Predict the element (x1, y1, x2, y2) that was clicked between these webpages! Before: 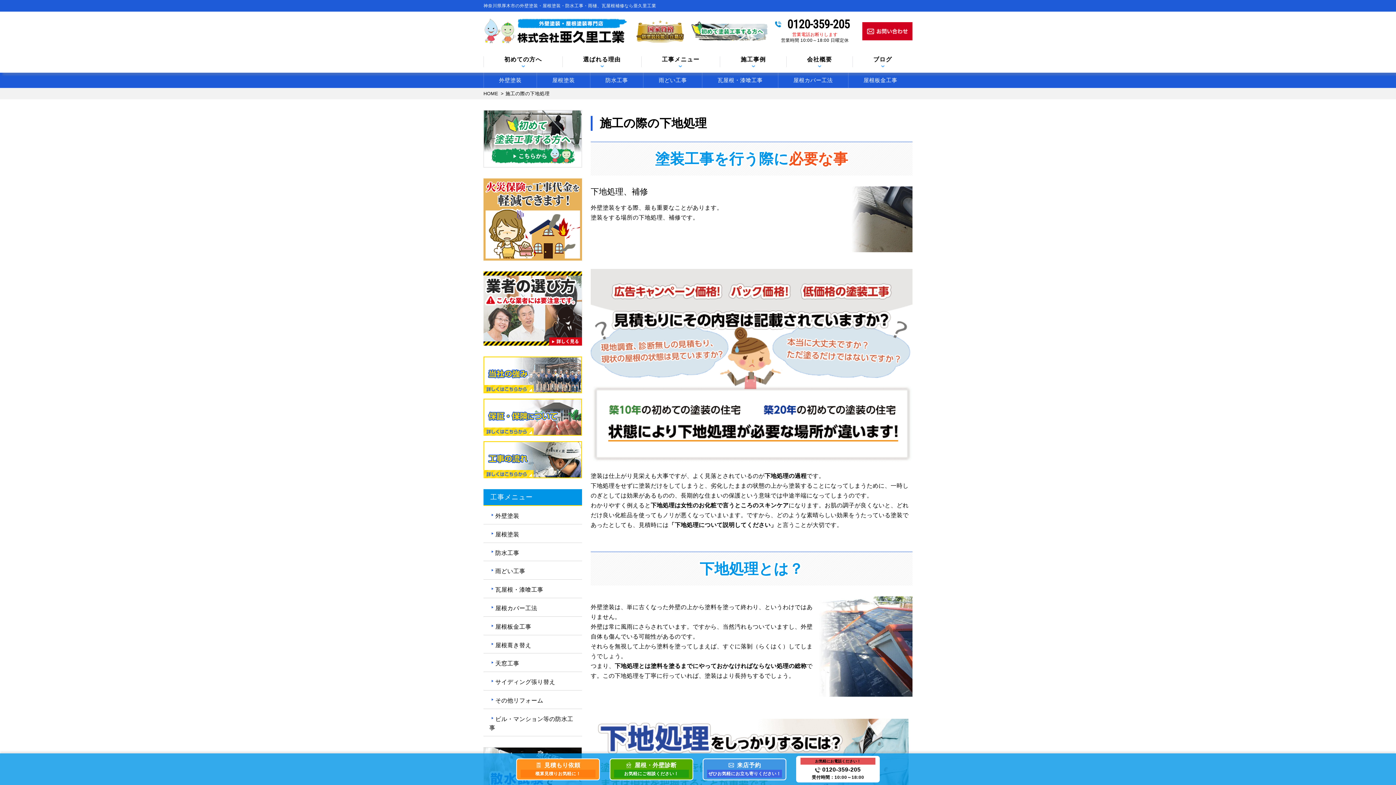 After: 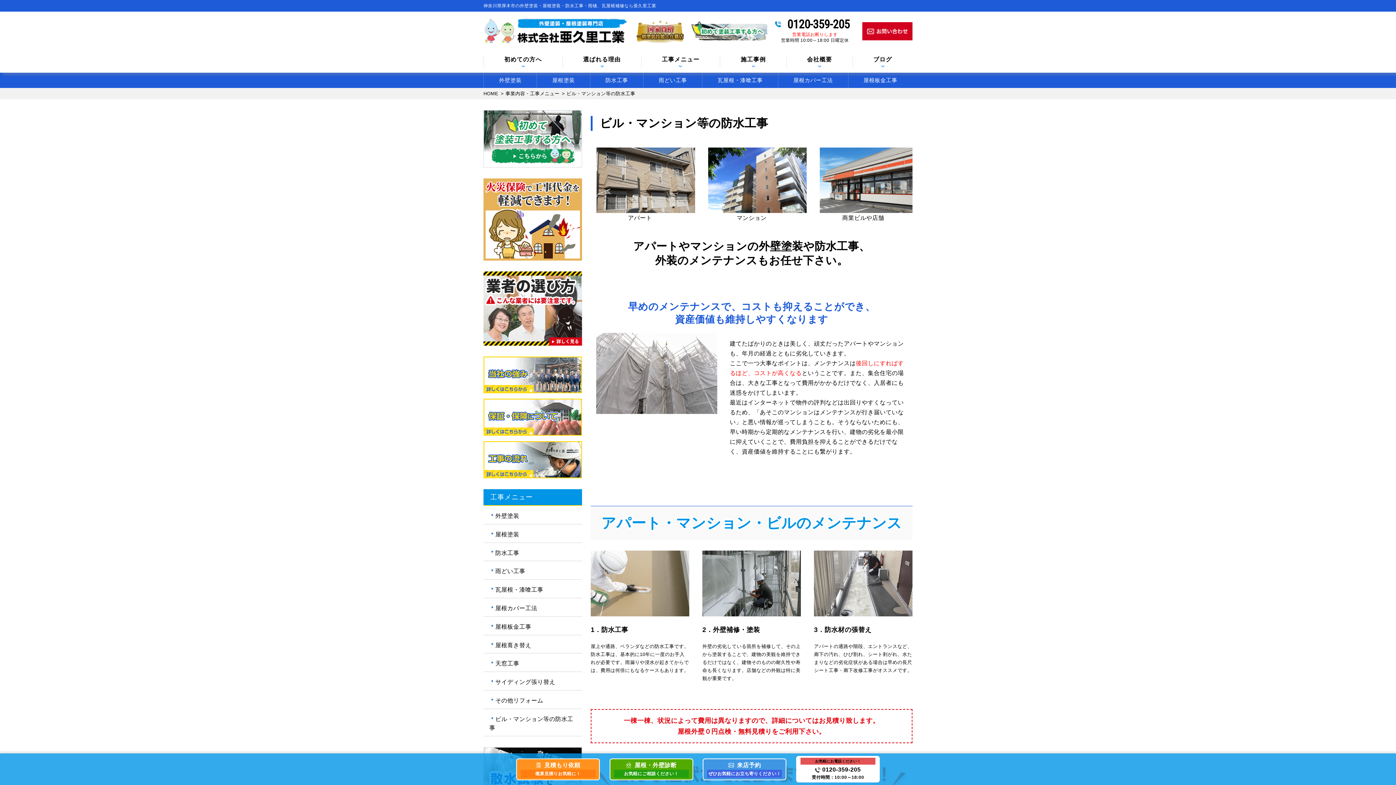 Action: label: ビル・マンション等の防水工事 bbox: (483, 709, 582, 736)